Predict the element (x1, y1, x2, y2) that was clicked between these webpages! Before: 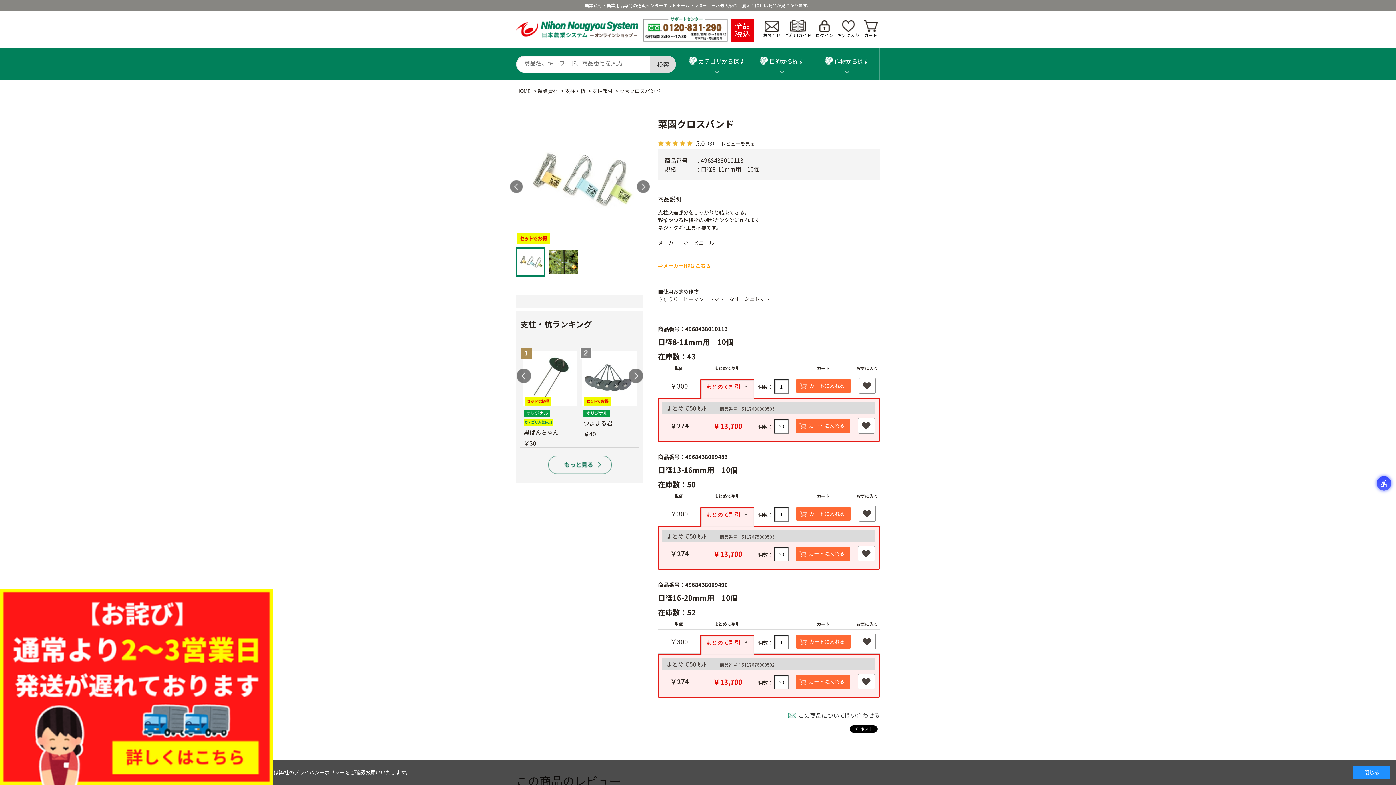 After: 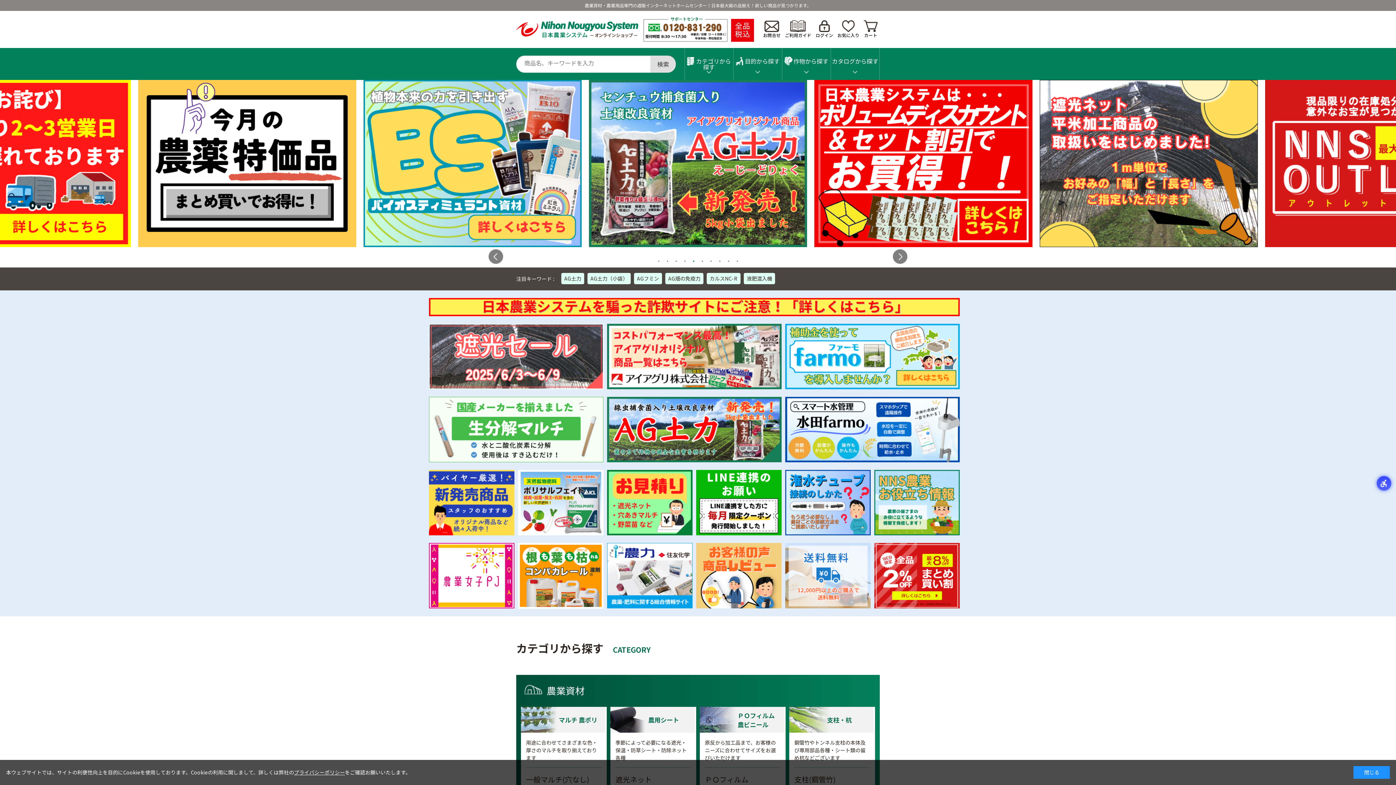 Action: bbox: (516, 87, 530, 94) label: HOME